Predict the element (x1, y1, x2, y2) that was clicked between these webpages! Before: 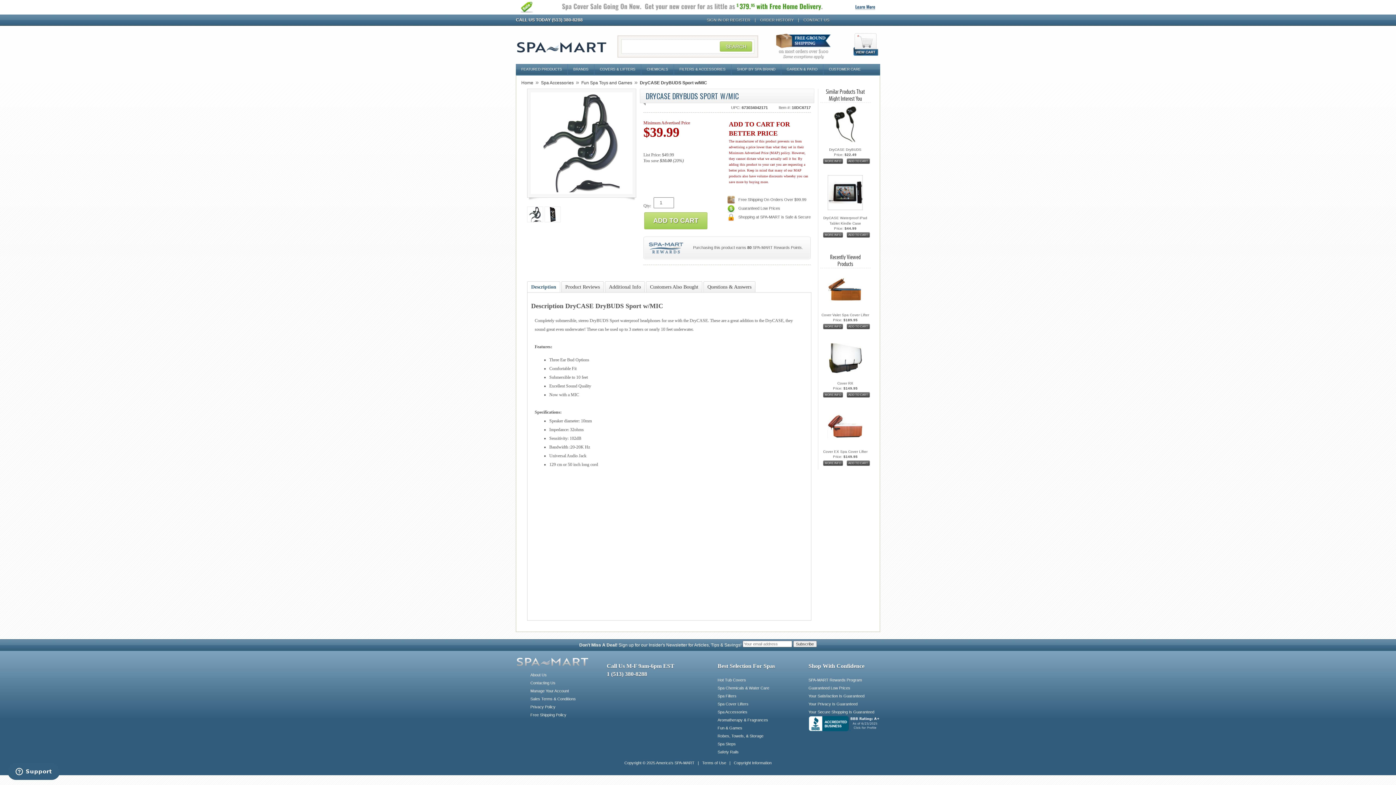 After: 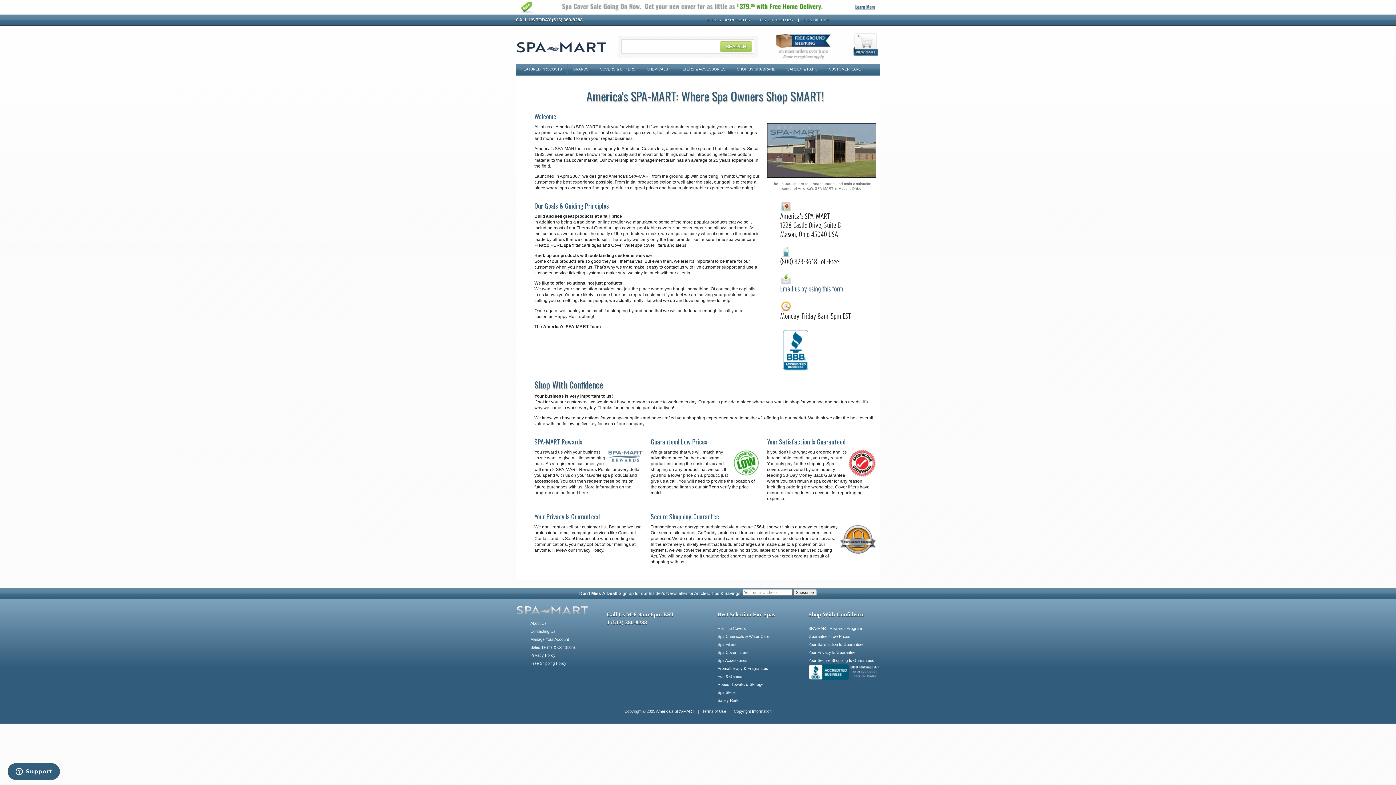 Action: bbox: (808, 700, 880, 708) label: Your Privacy Is Guaranteed